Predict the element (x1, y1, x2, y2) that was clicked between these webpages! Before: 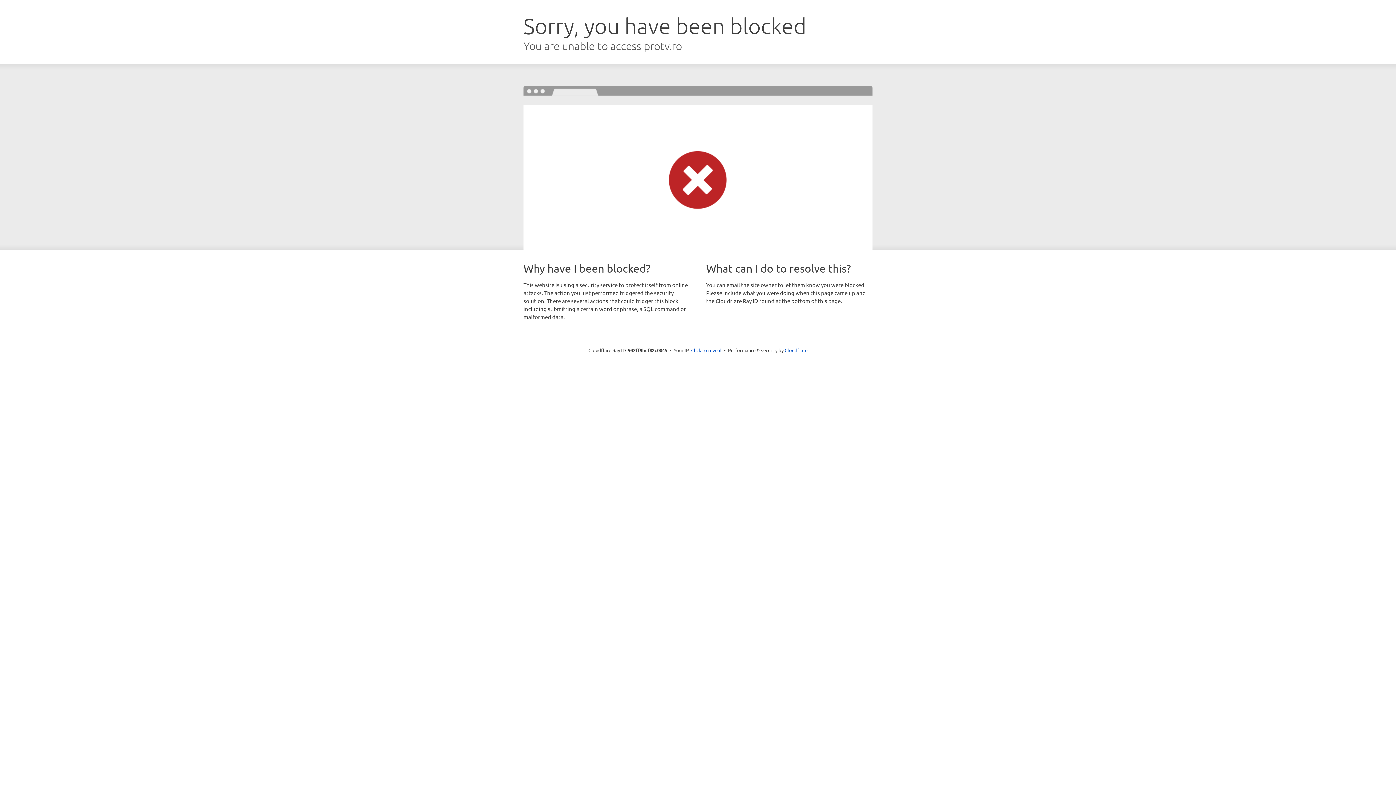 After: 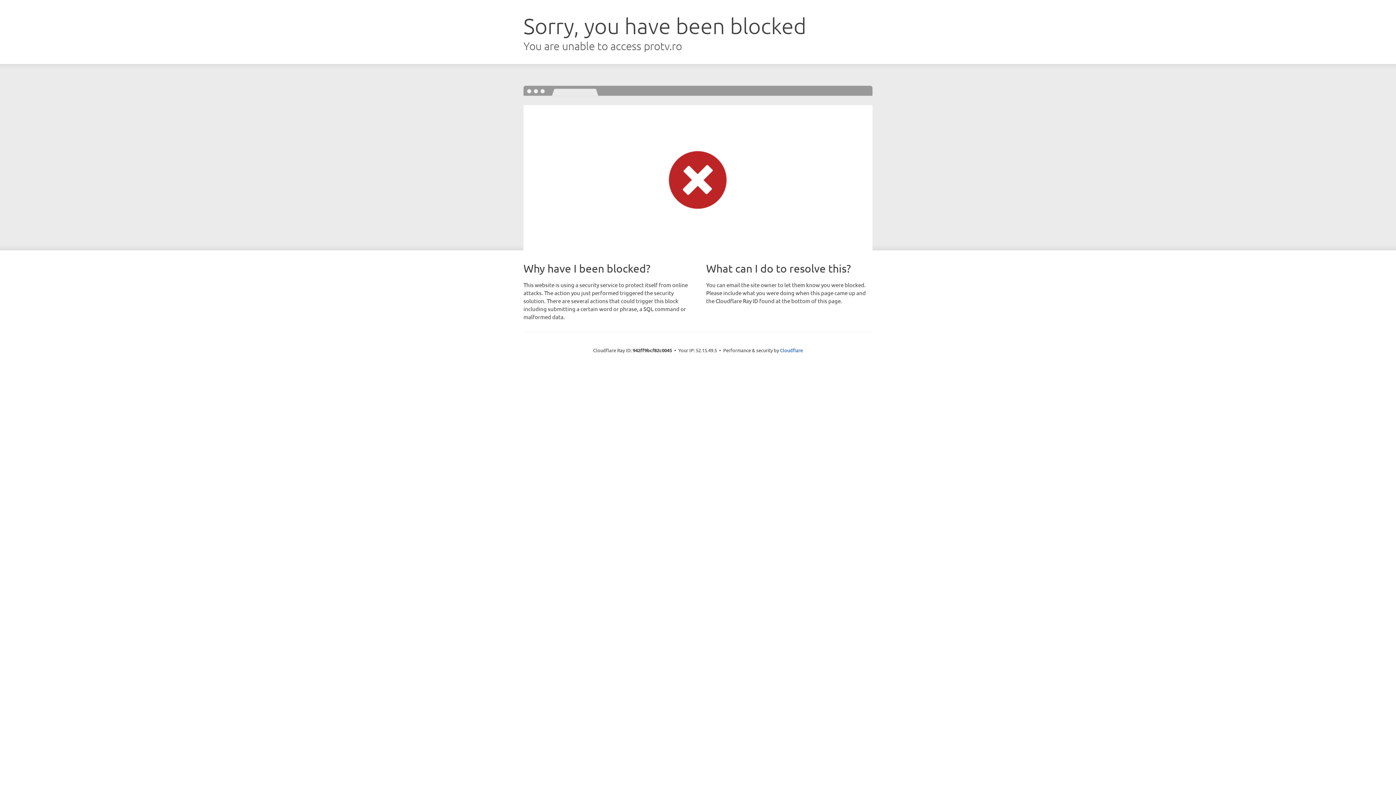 Action: label: Click to reveal bbox: (691, 346, 721, 353)